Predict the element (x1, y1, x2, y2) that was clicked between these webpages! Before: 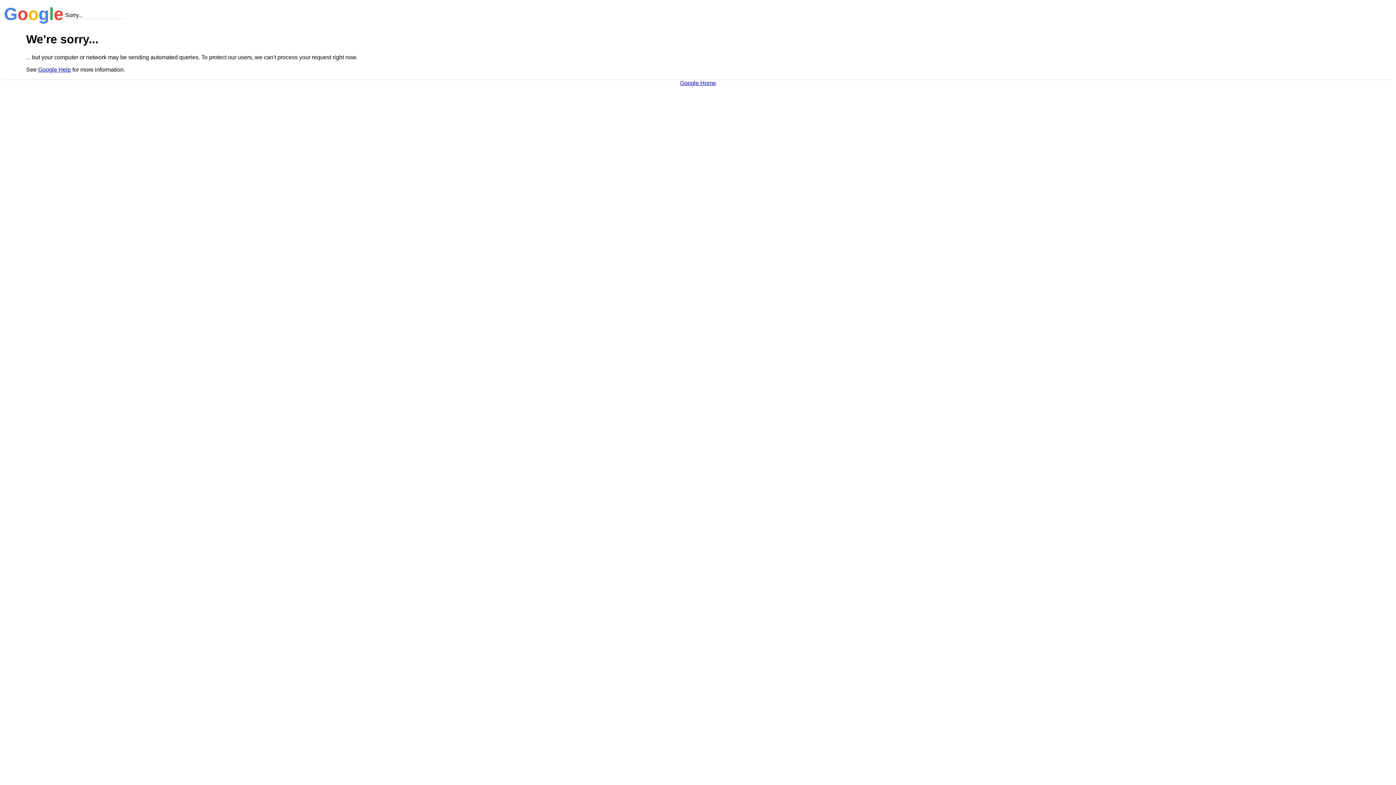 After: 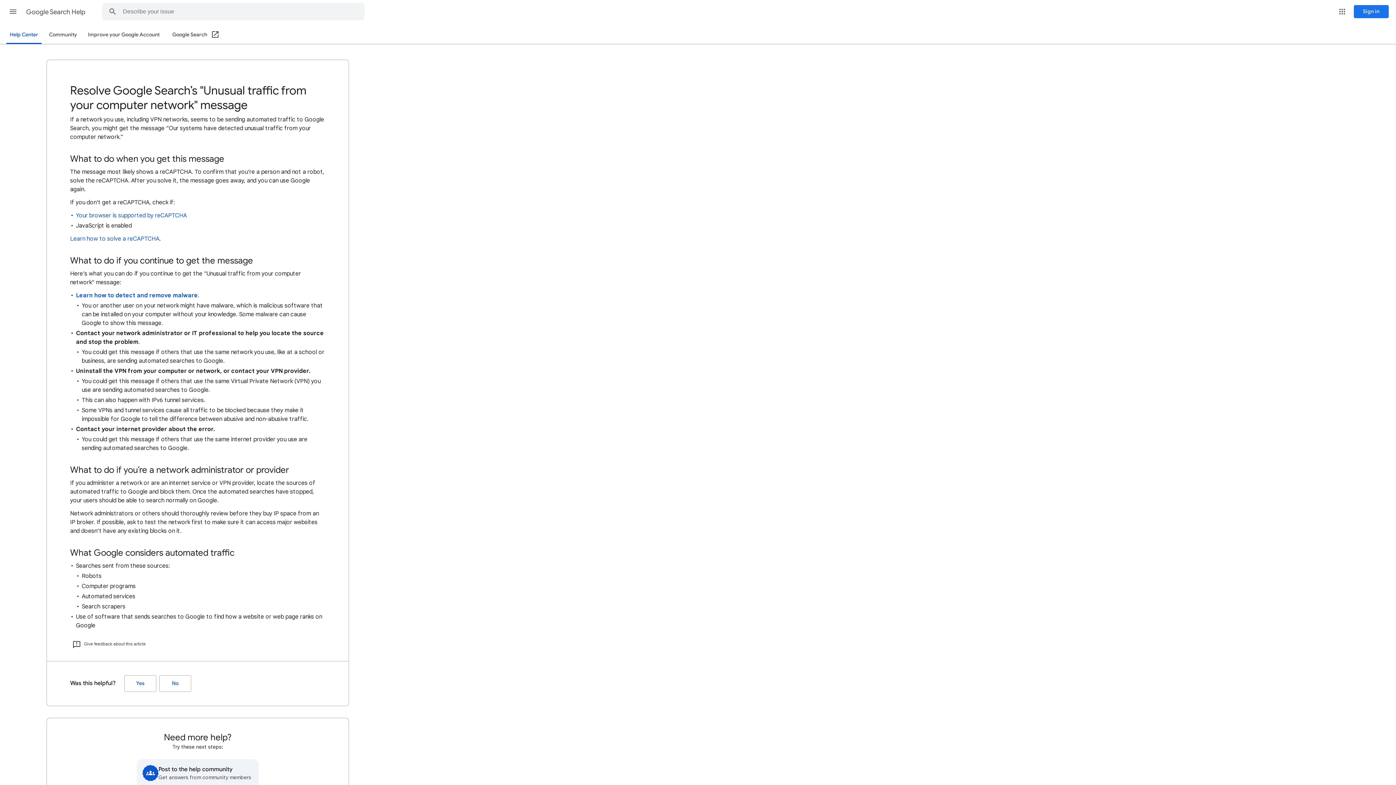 Action: bbox: (38, 66, 70, 72) label: Google Help